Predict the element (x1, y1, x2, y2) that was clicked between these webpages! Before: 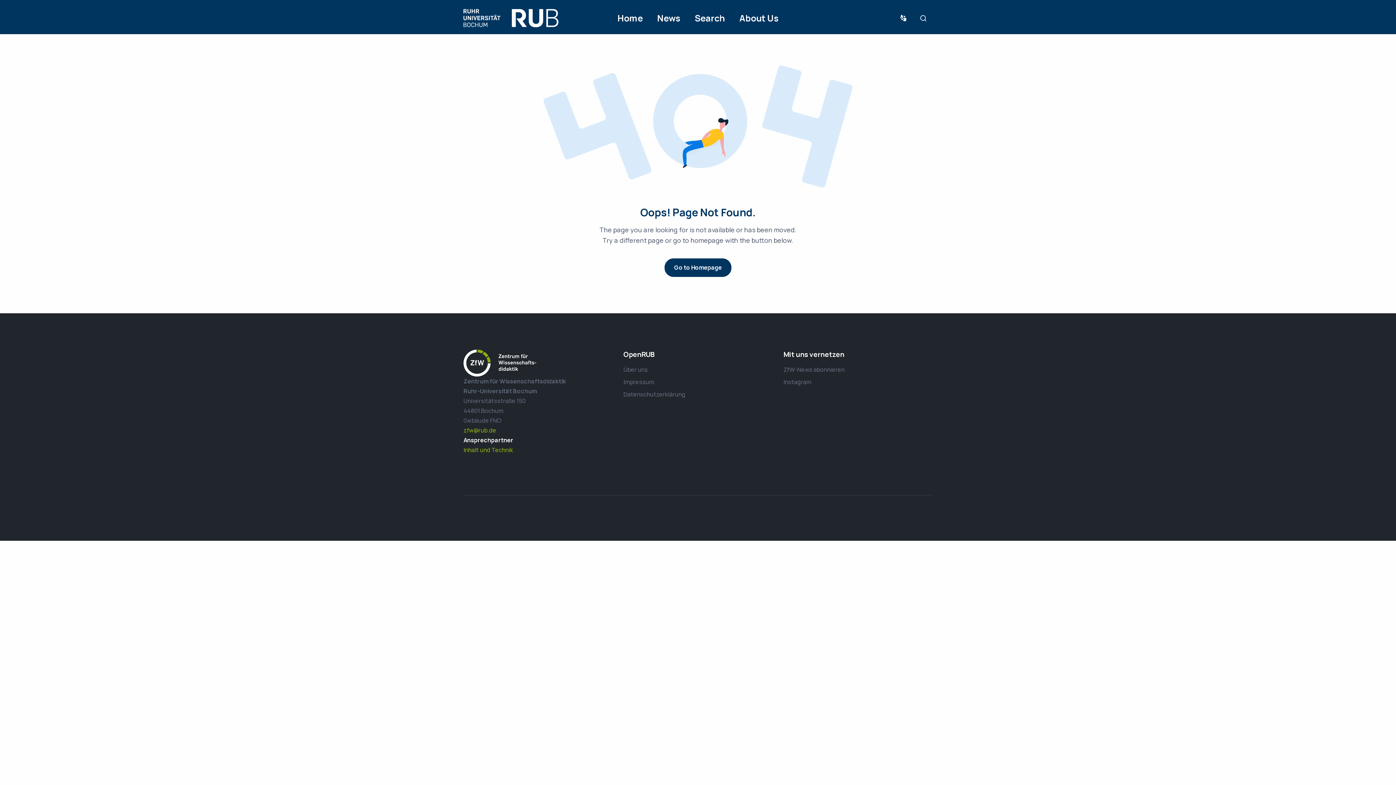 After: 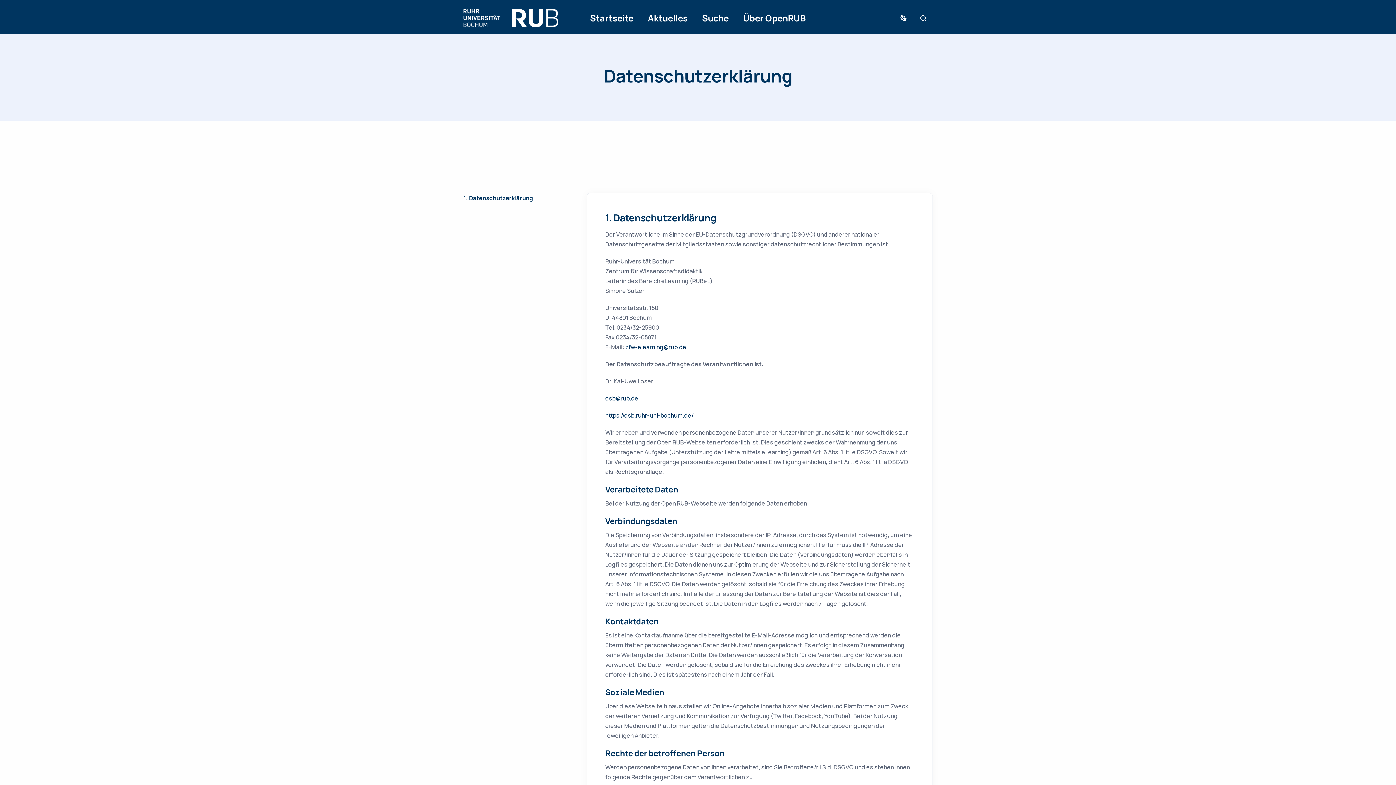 Action: label: Datenschutzerklärung bbox: (623, 390, 685, 398)